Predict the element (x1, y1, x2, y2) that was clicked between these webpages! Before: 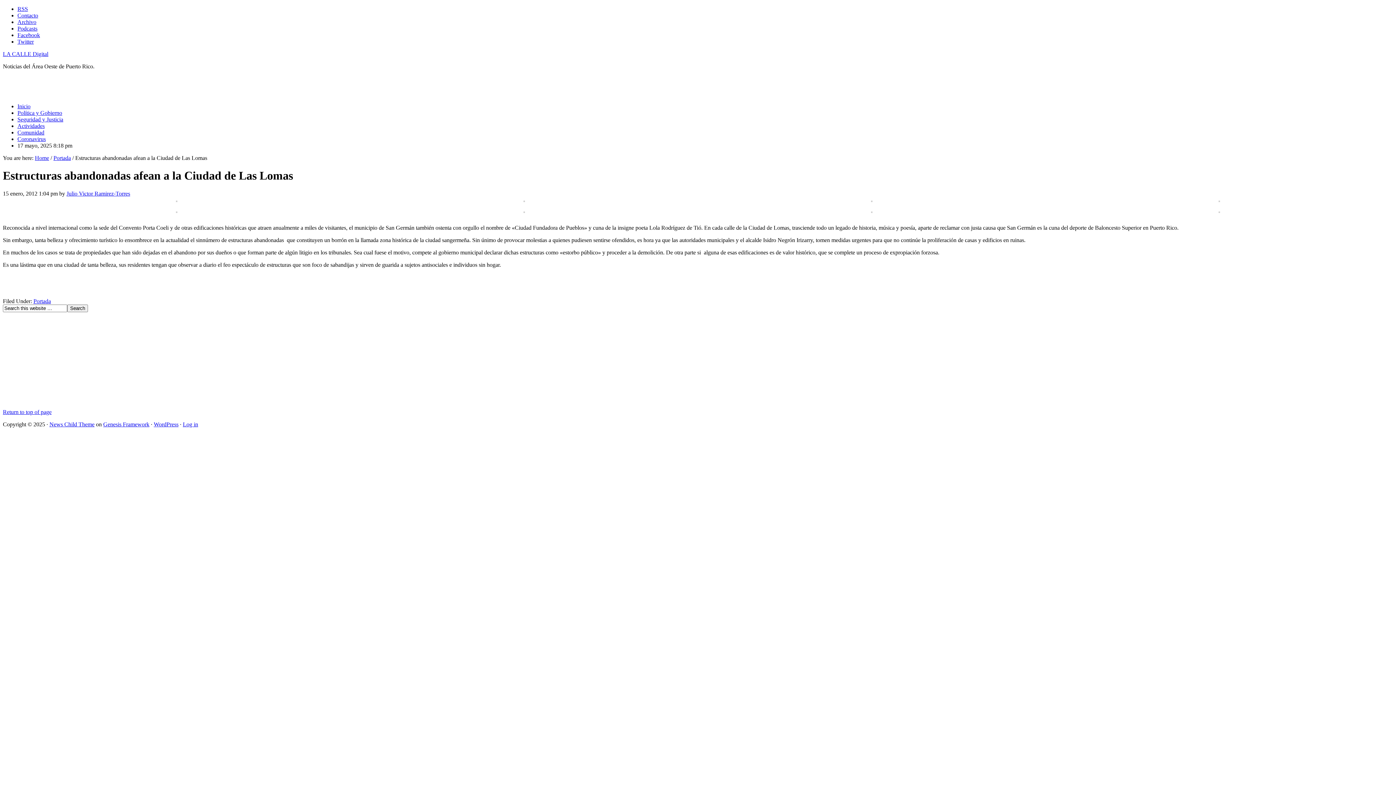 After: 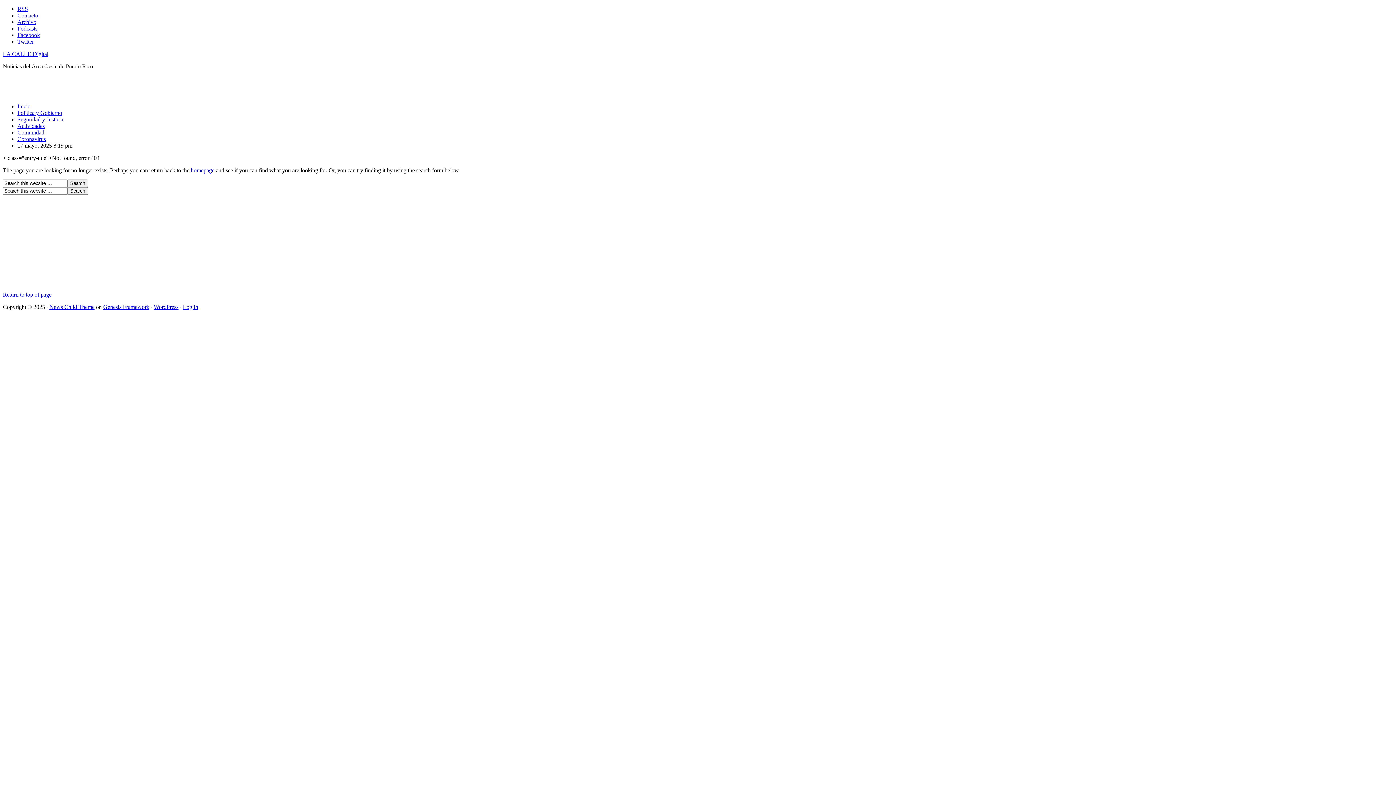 Action: bbox: (871, 197, 872, 203)